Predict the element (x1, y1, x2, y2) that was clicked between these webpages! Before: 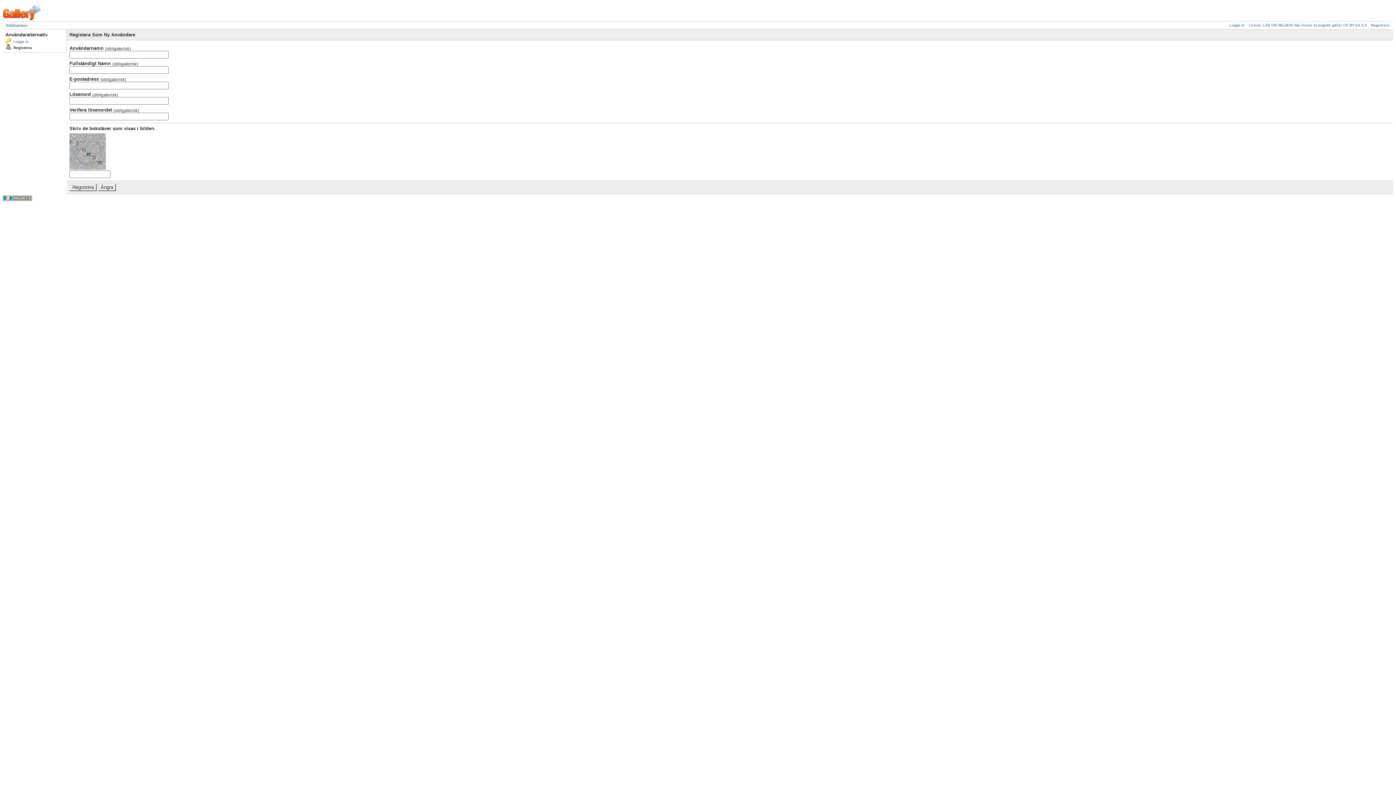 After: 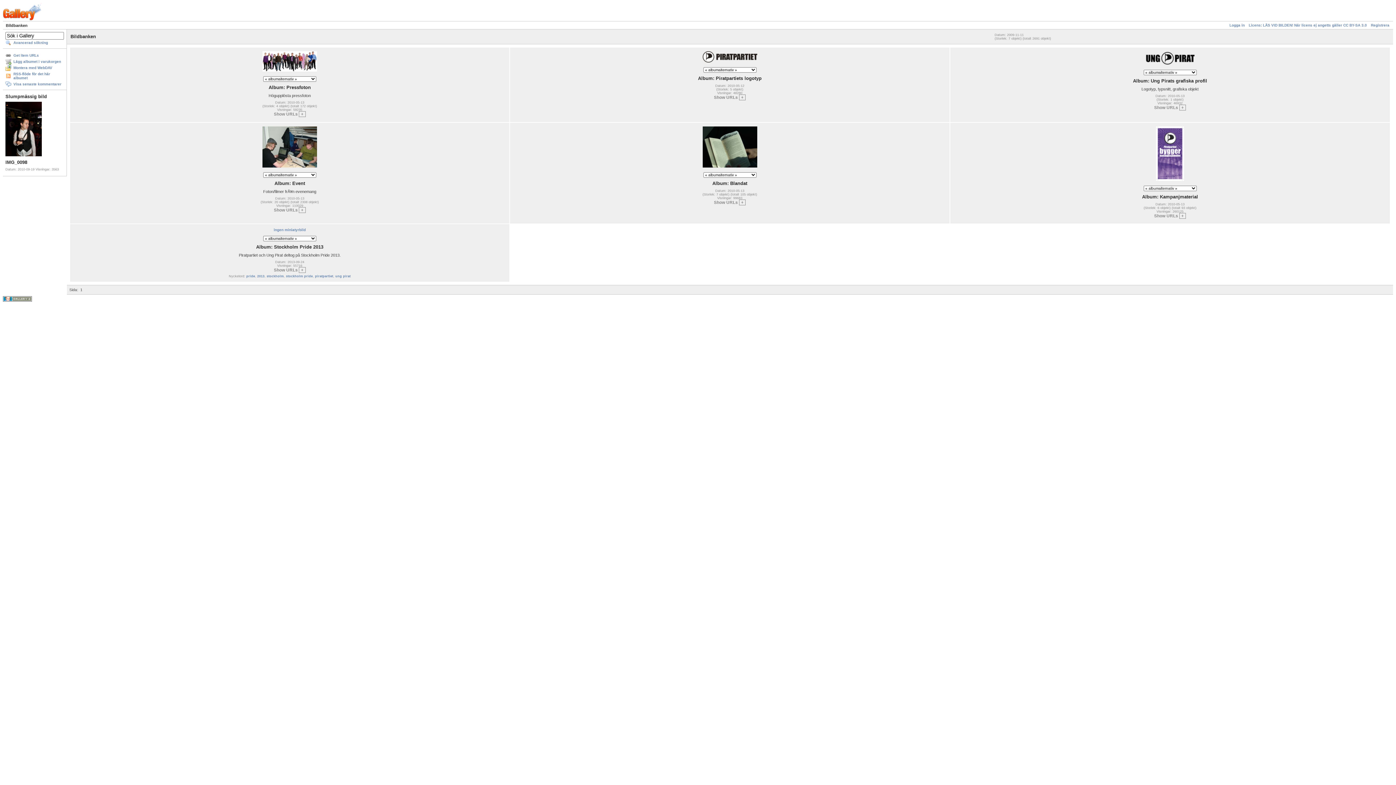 Action: bbox: (2, 17, 41, 21)